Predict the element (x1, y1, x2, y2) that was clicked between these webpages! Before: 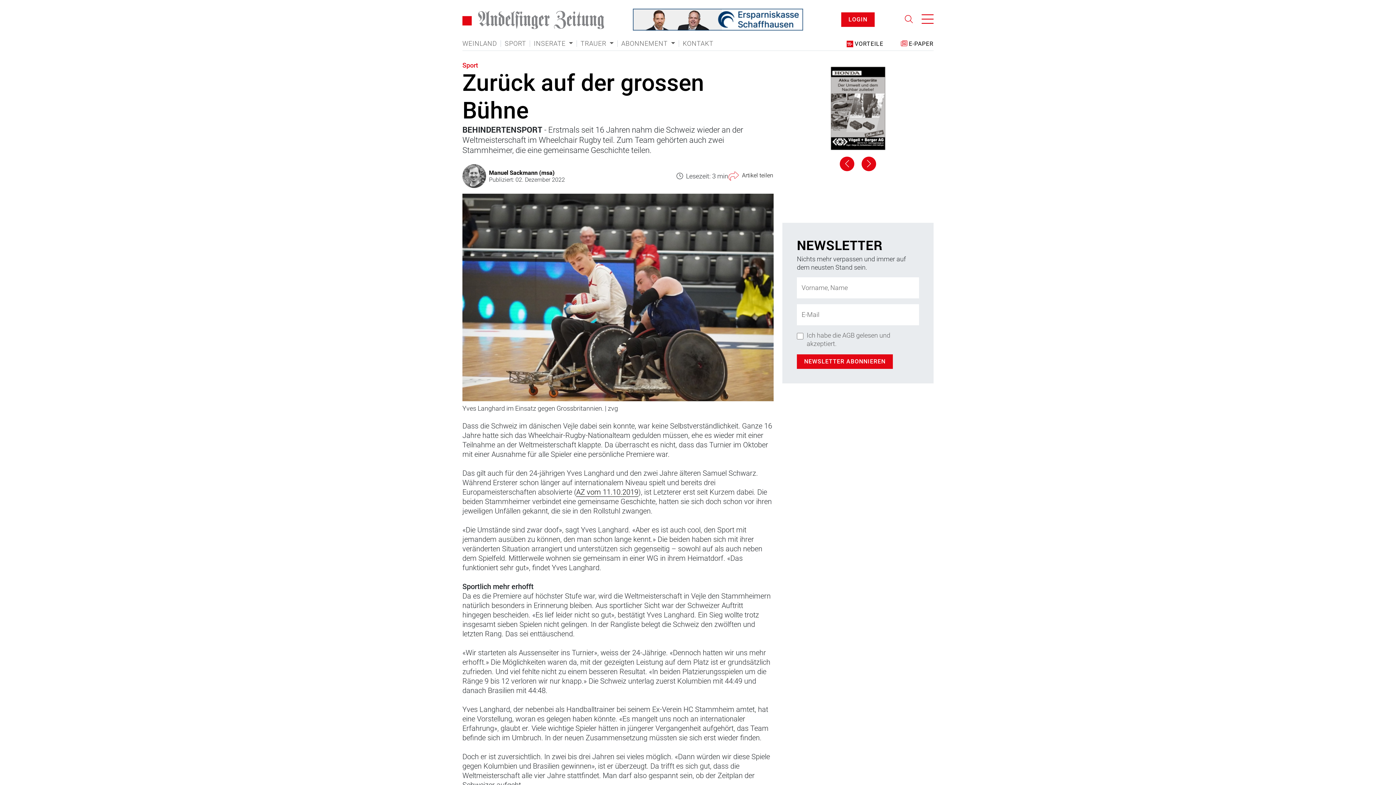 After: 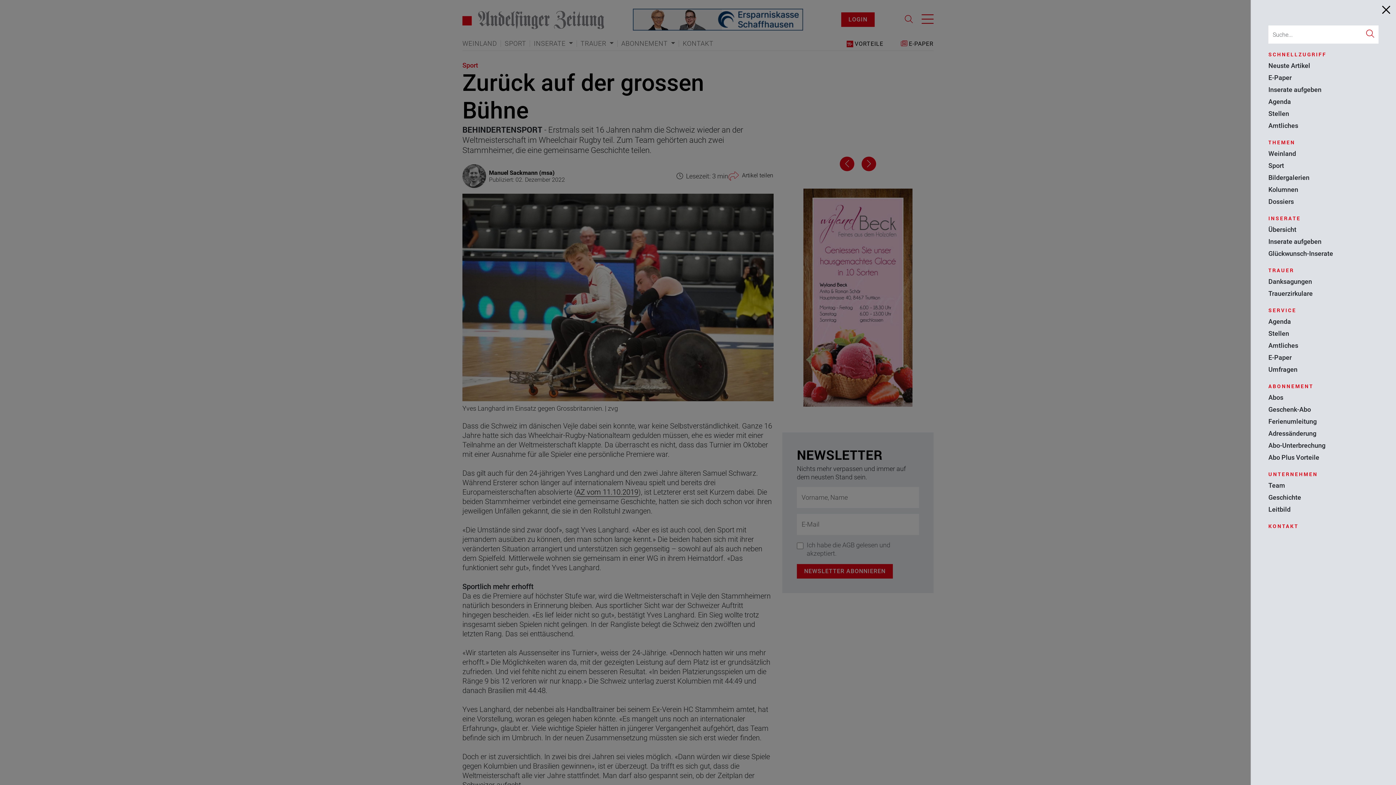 Action: bbox: (921, 12, 933, 26)